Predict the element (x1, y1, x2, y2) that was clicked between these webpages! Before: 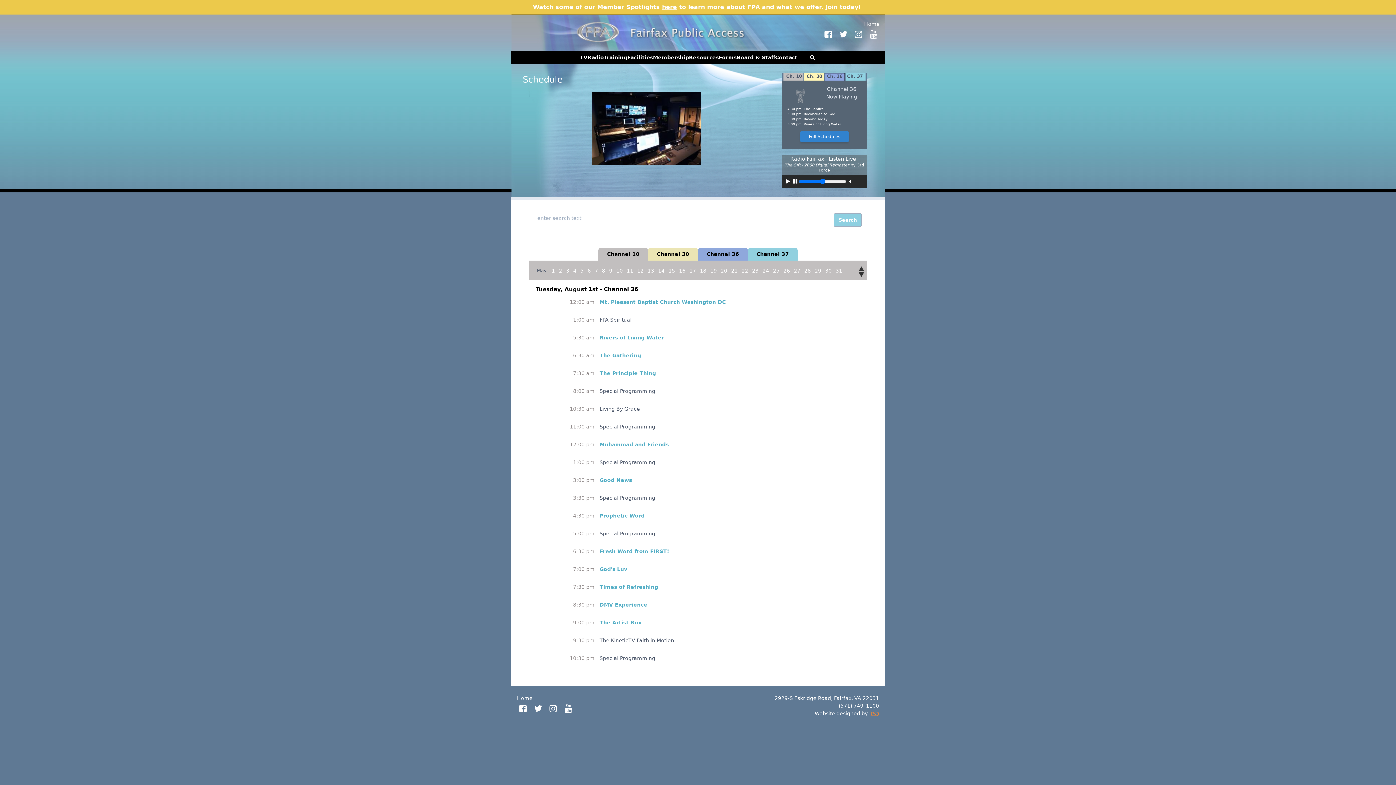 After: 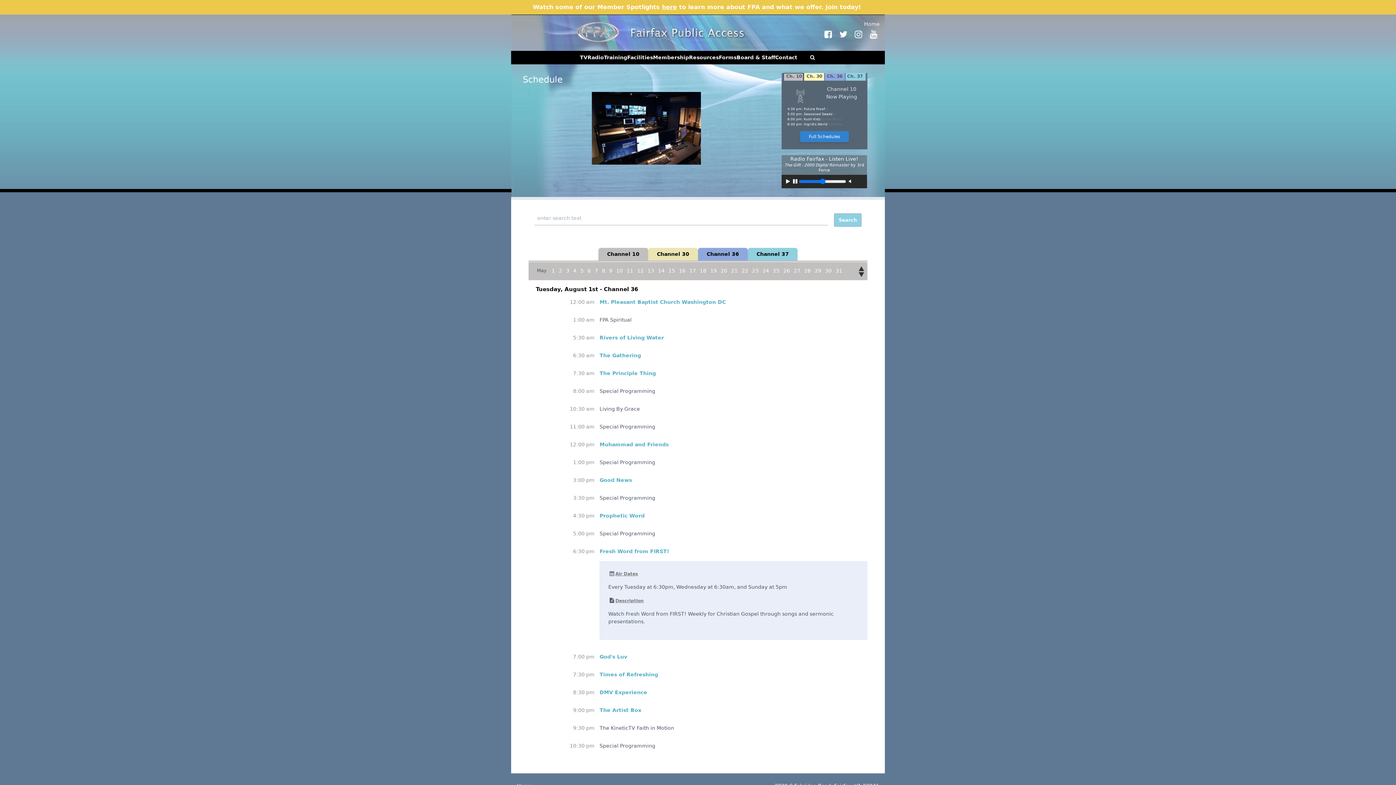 Action: label: Fresh Word from FIRST! bbox: (599, 548, 669, 554)